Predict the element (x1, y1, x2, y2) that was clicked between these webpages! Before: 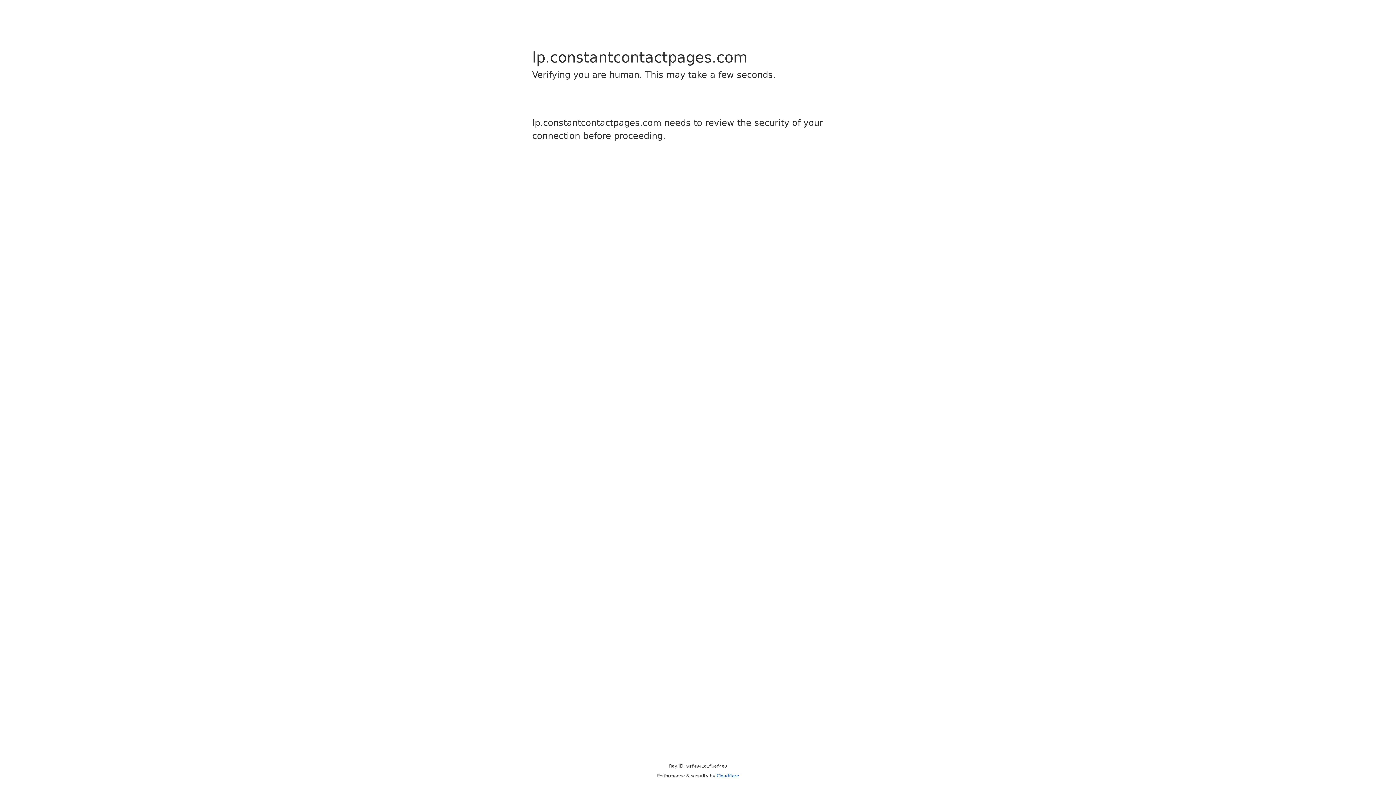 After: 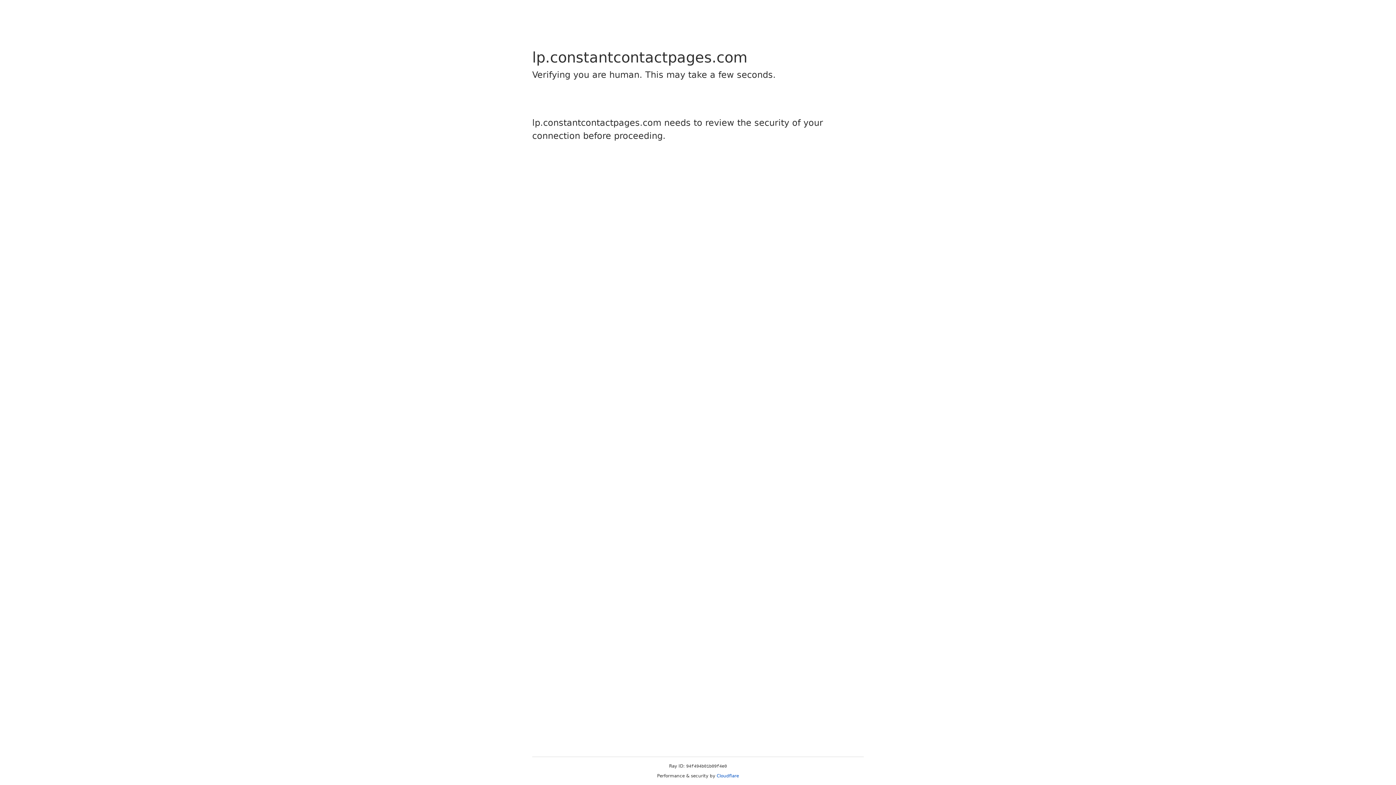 Action: label: Cloudflare bbox: (716, 773, 739, 778)